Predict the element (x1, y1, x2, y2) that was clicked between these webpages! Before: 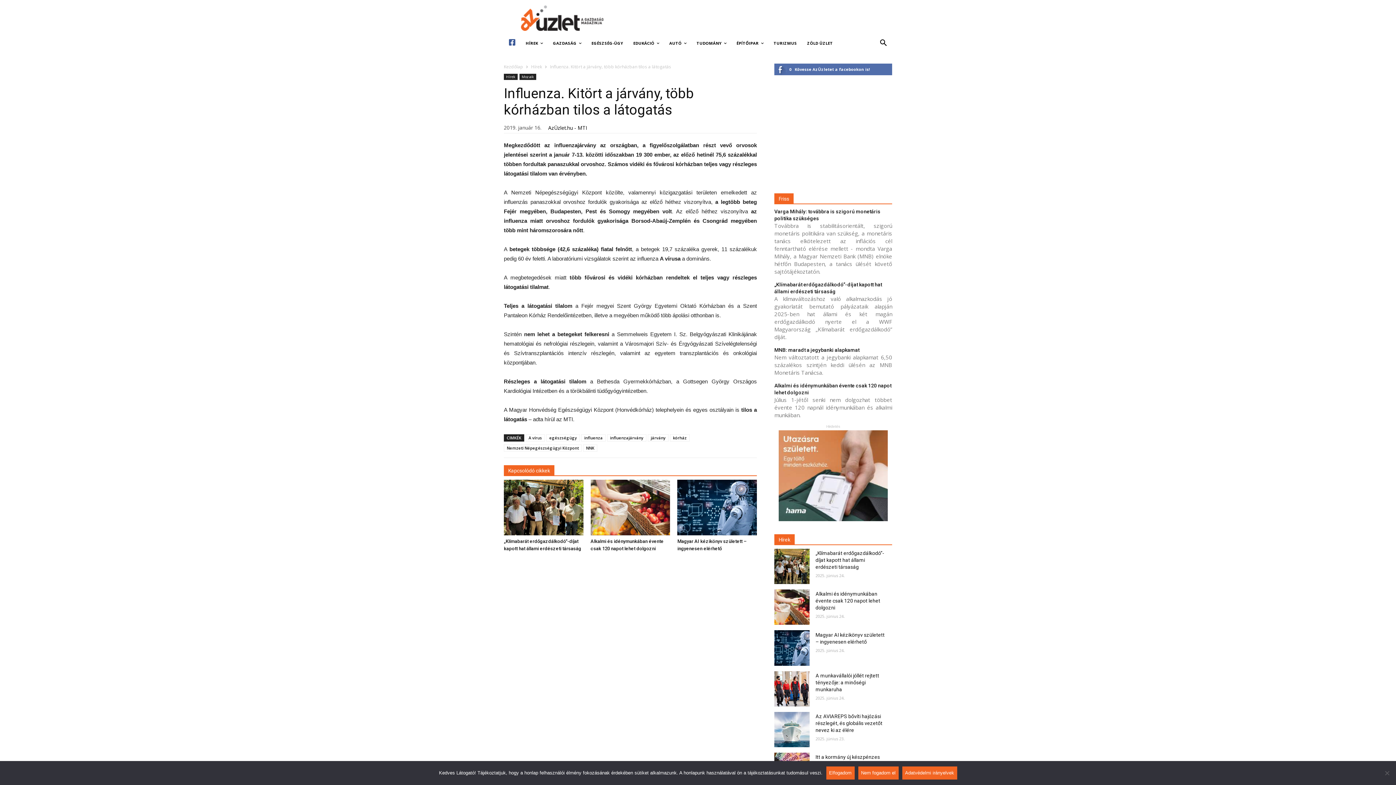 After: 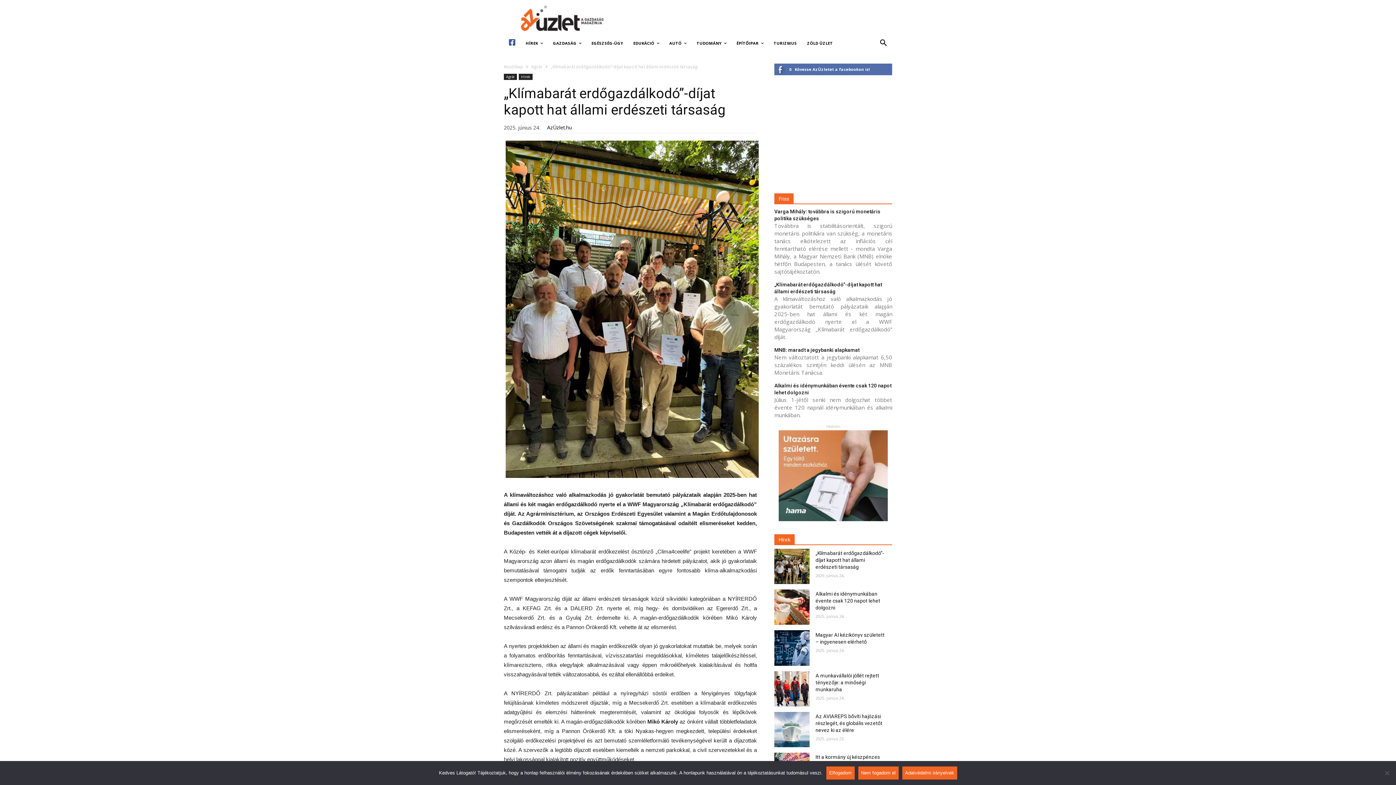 Action: bbox: (774, 549, 809, 584)